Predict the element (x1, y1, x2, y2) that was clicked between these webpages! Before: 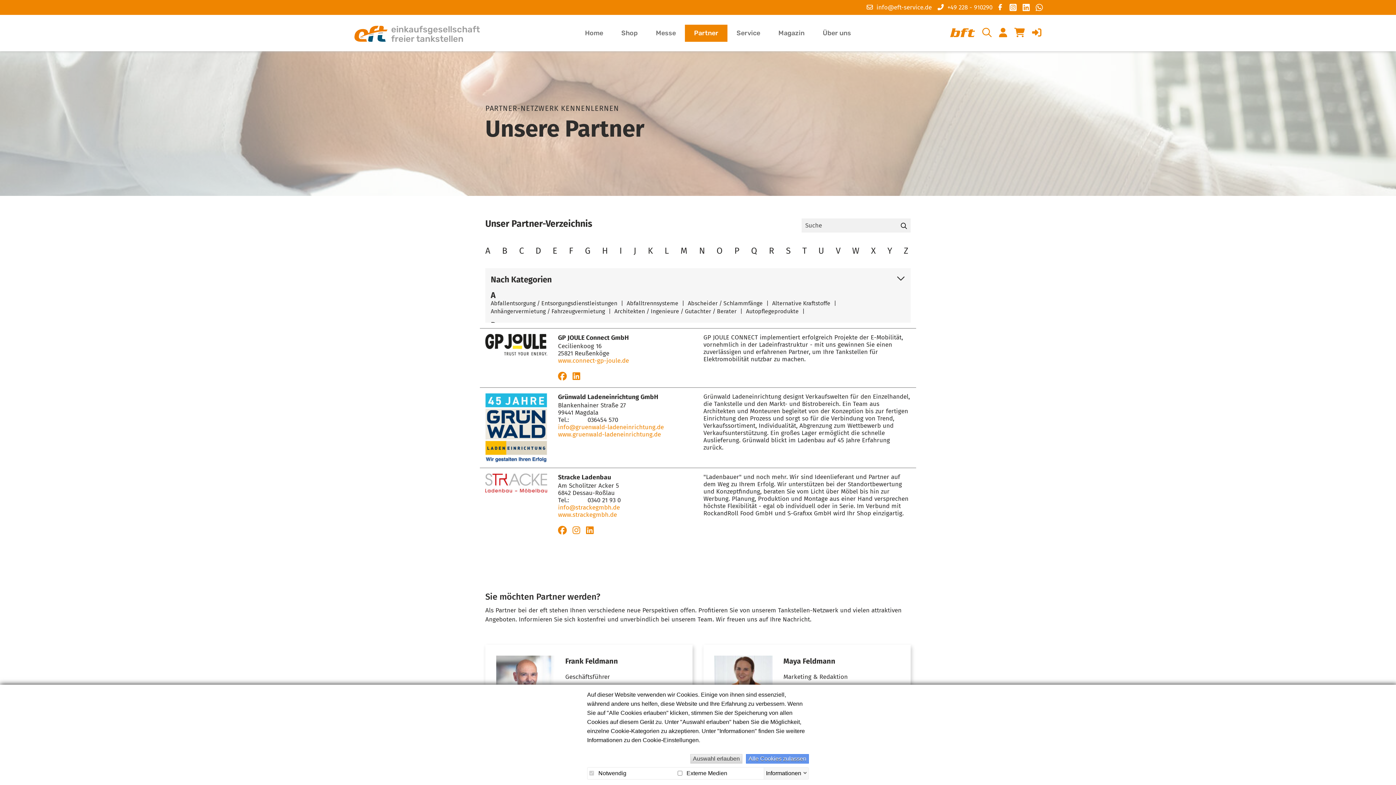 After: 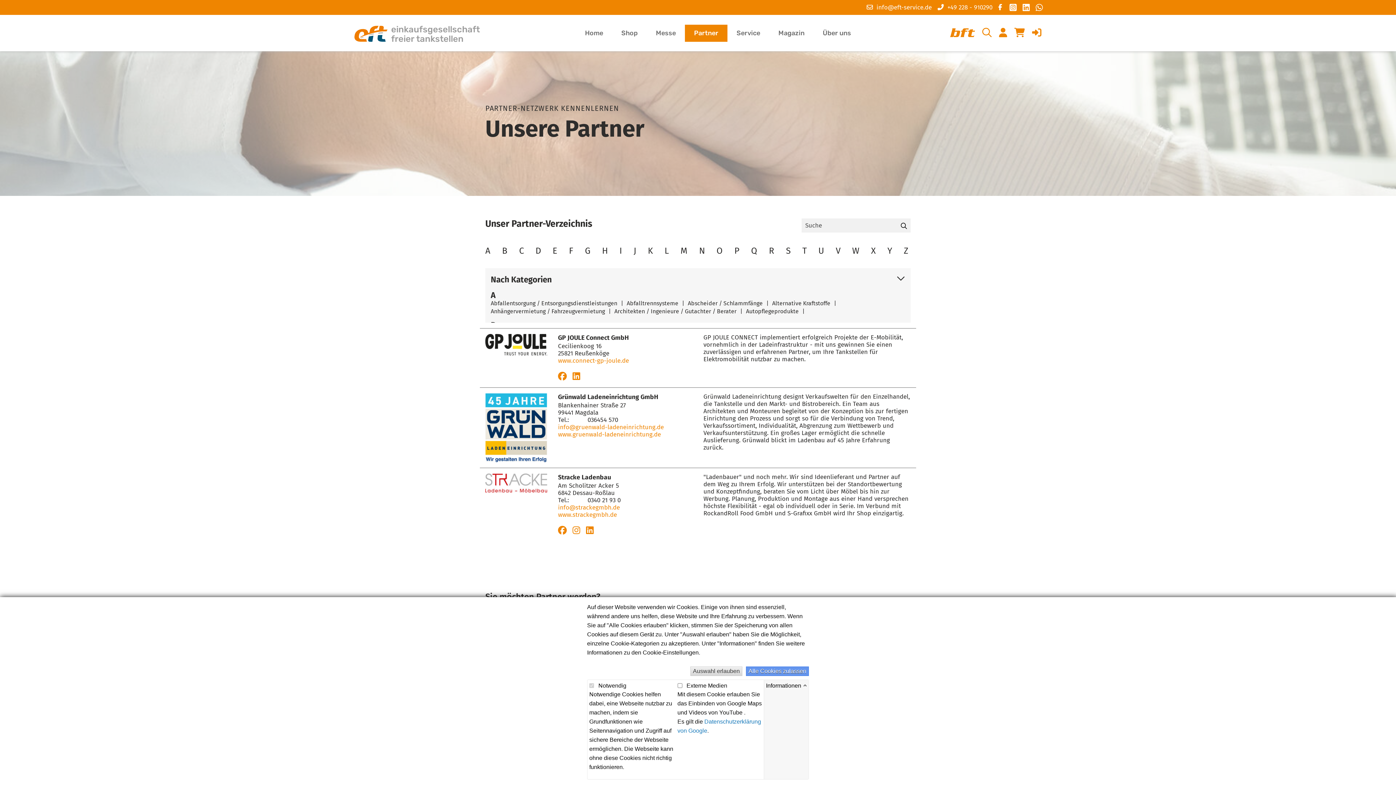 Action: label: Informationen bbox: (764, 768, 806, 776)